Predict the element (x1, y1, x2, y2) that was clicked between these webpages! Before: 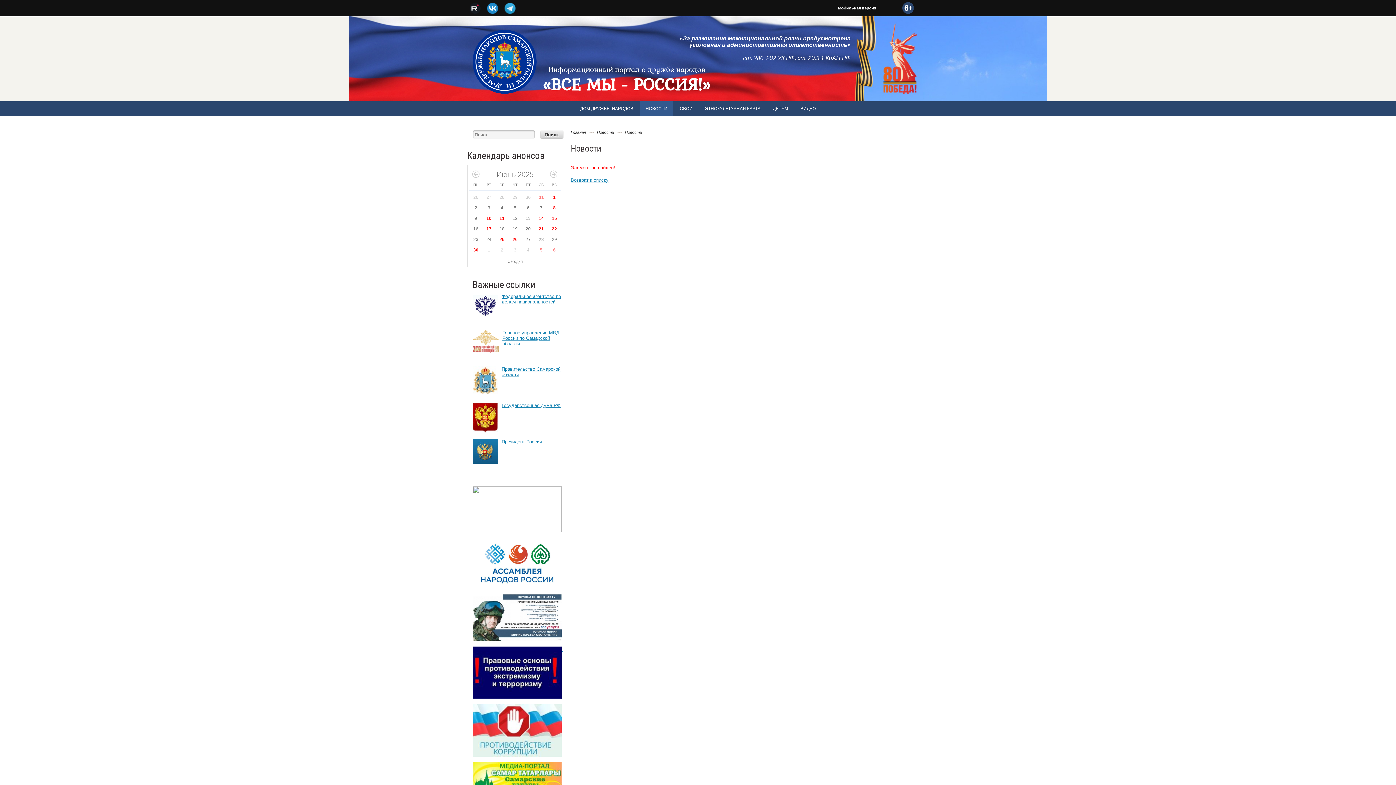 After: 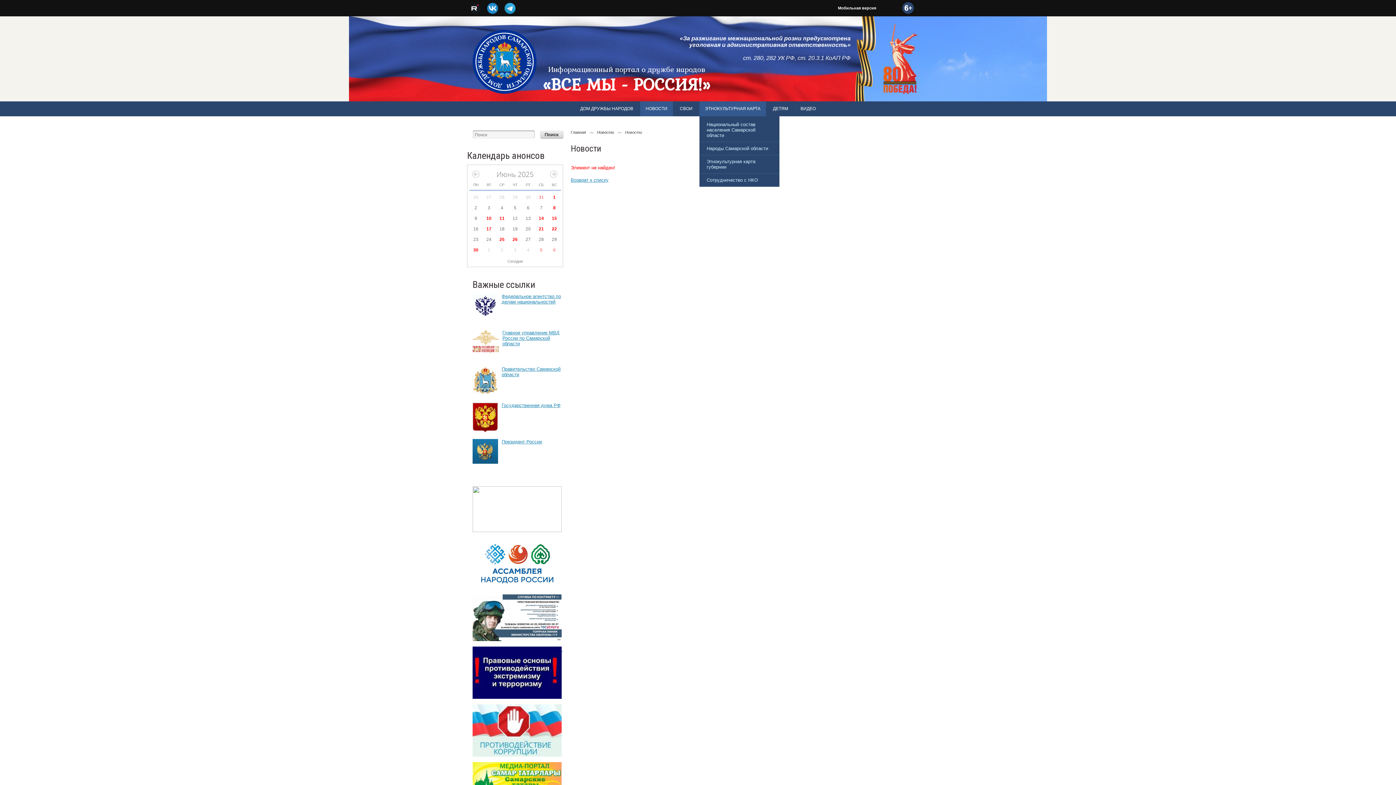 Action: bbox: (699, 101, 766, 116) label: ЭТНОКУЛЬТУРНАЯ КАРТА